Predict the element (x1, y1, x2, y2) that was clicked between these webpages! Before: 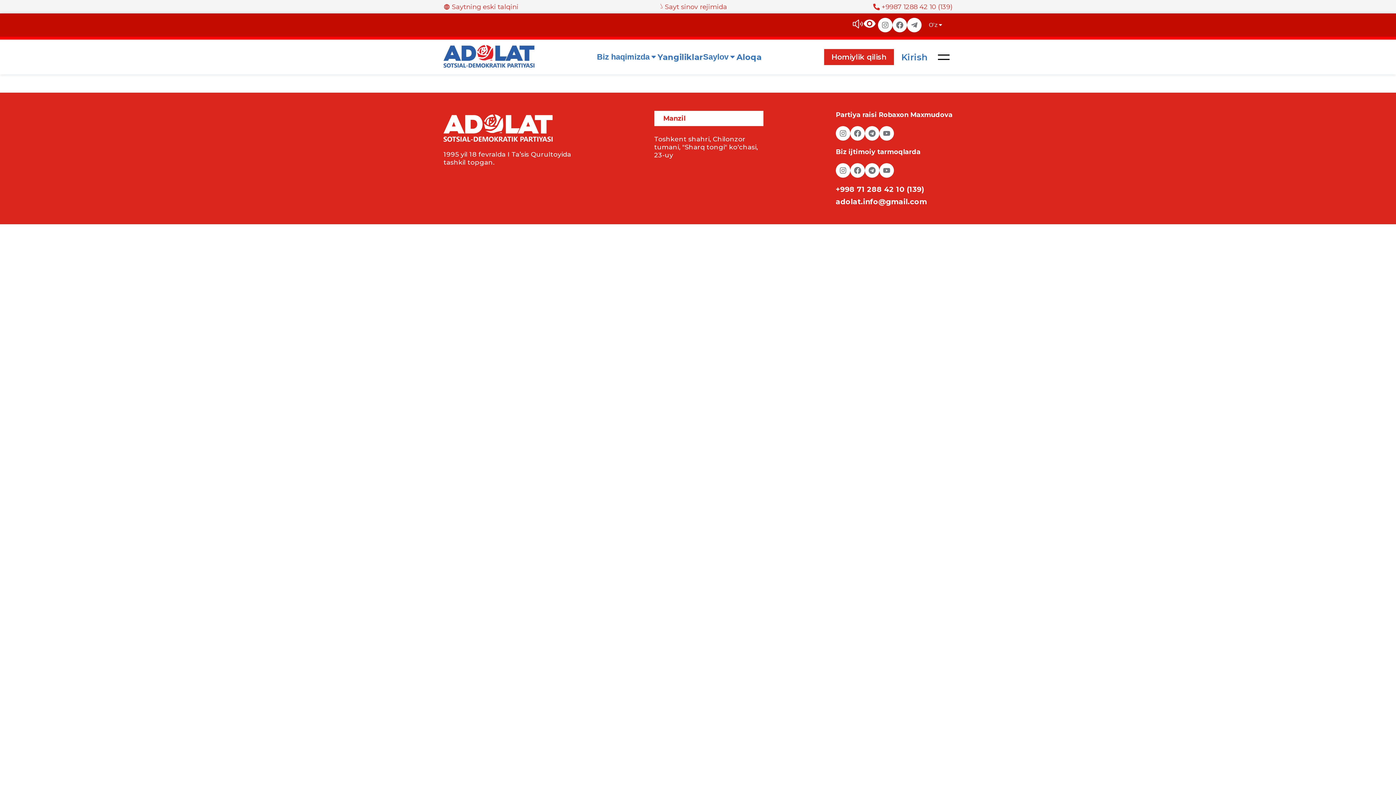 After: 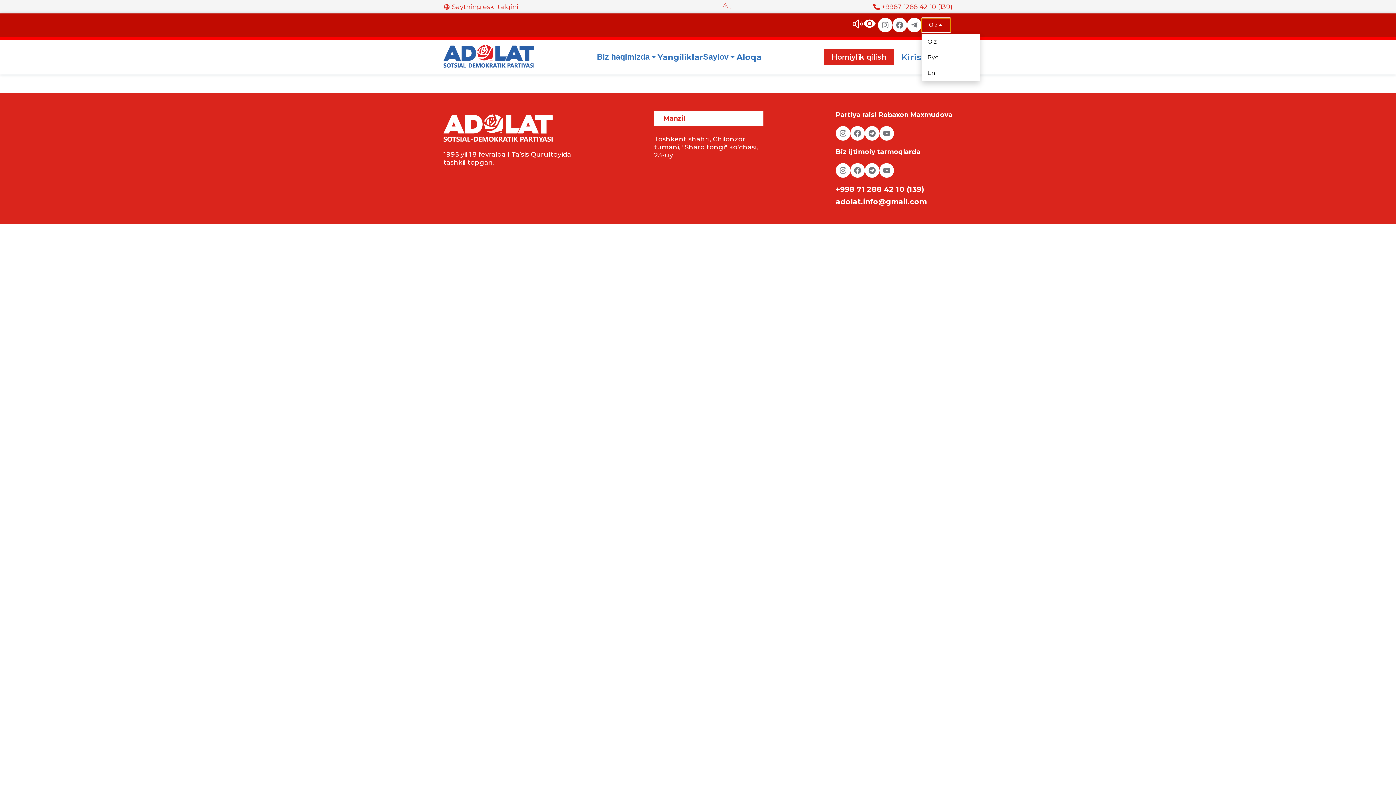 Action: bbox: (921, 18, 950, 32) label: O’z